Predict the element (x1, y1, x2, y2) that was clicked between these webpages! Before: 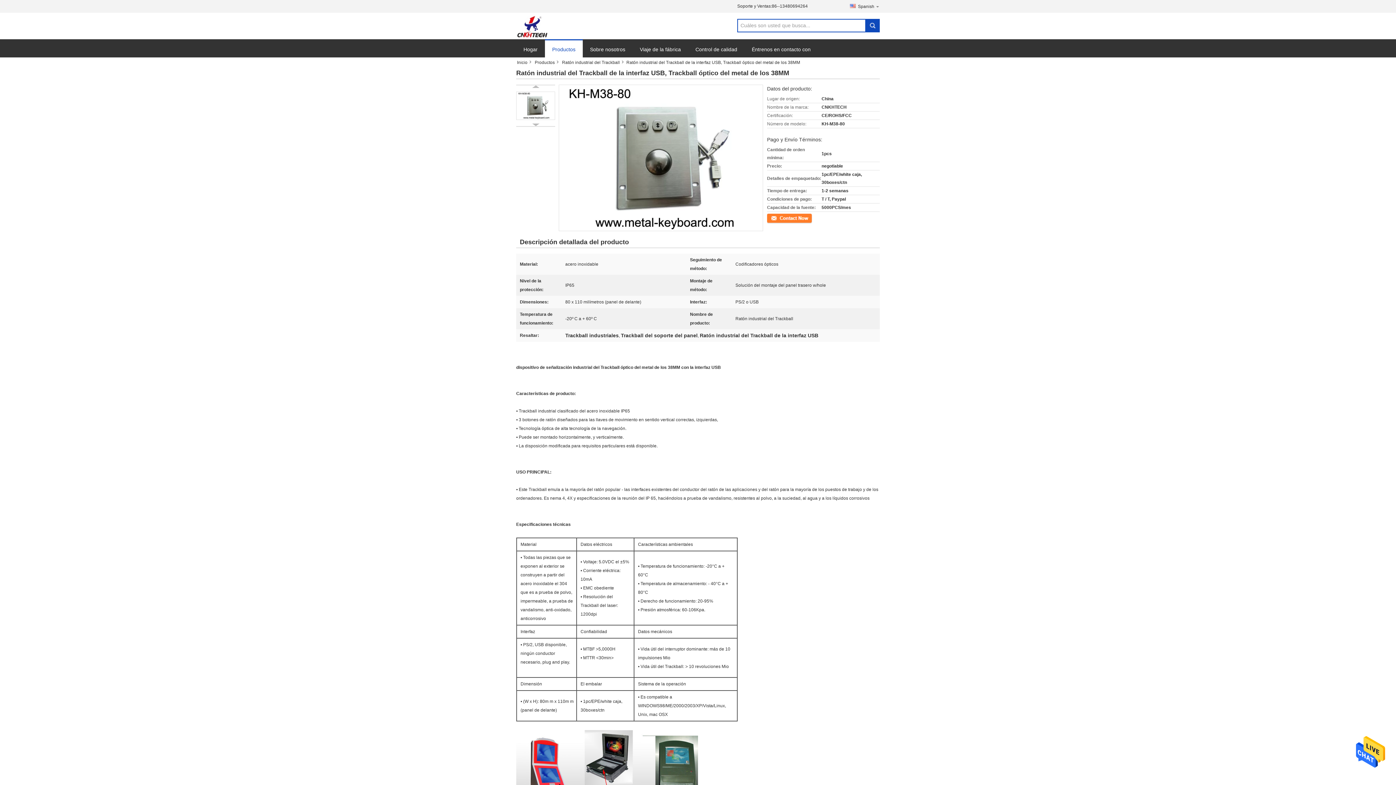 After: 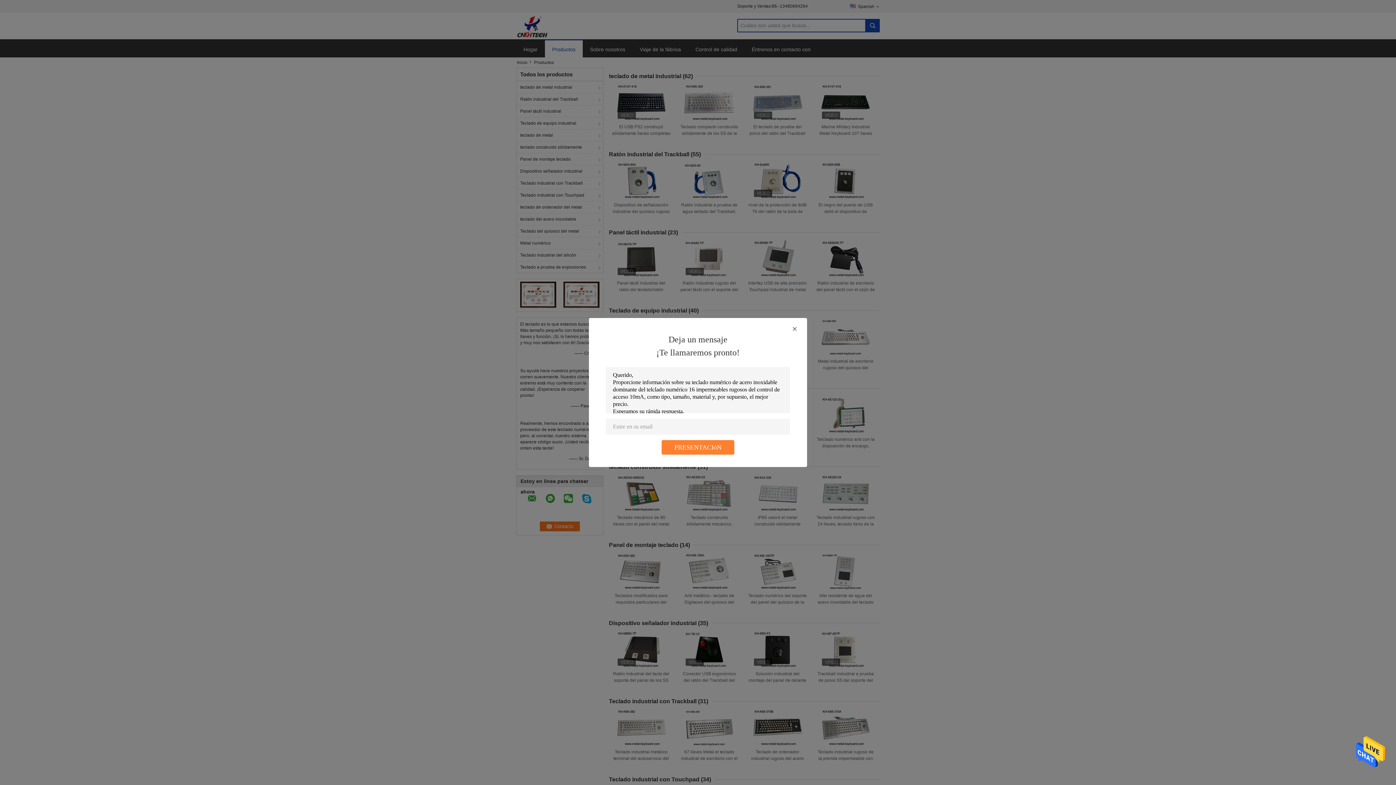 Action: label: Productos bbox: (532, 59, 559, 65)